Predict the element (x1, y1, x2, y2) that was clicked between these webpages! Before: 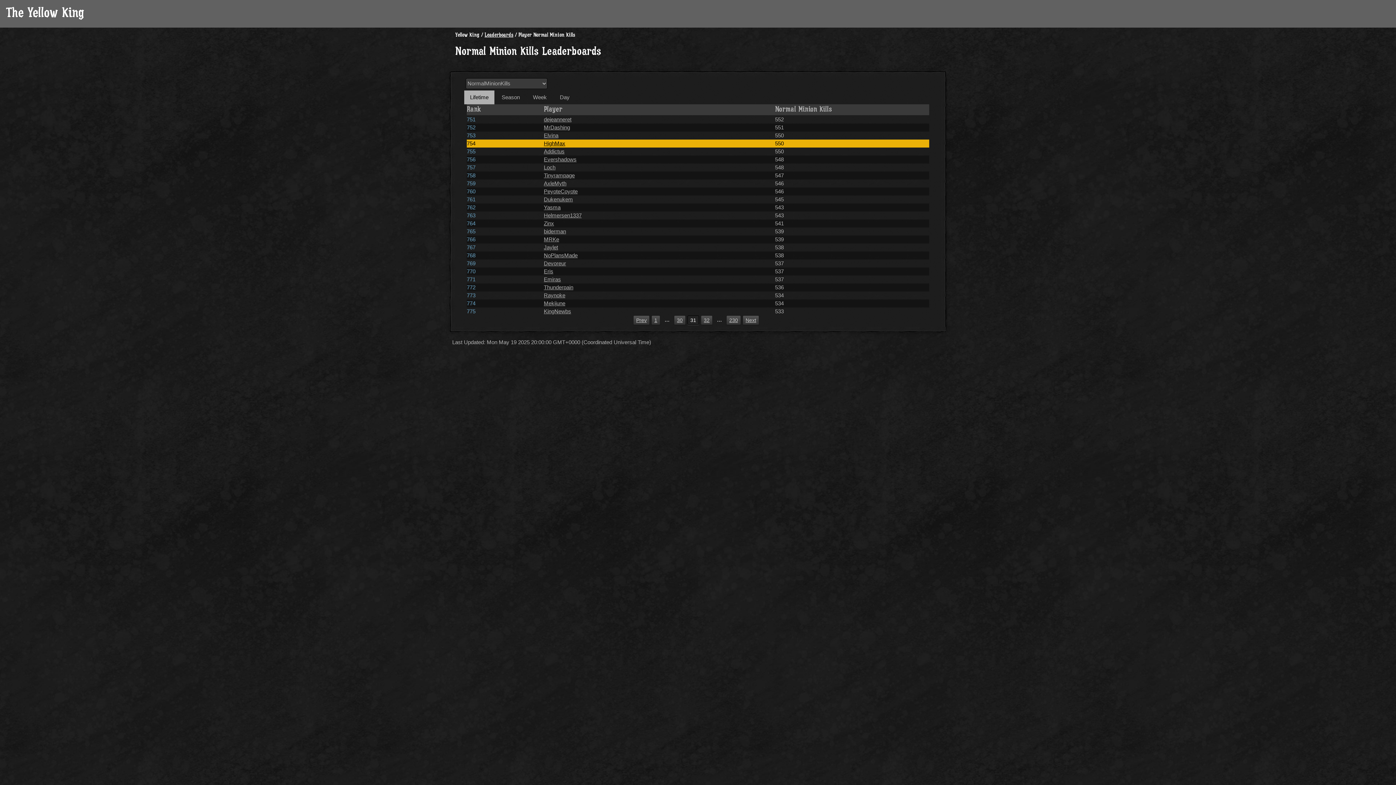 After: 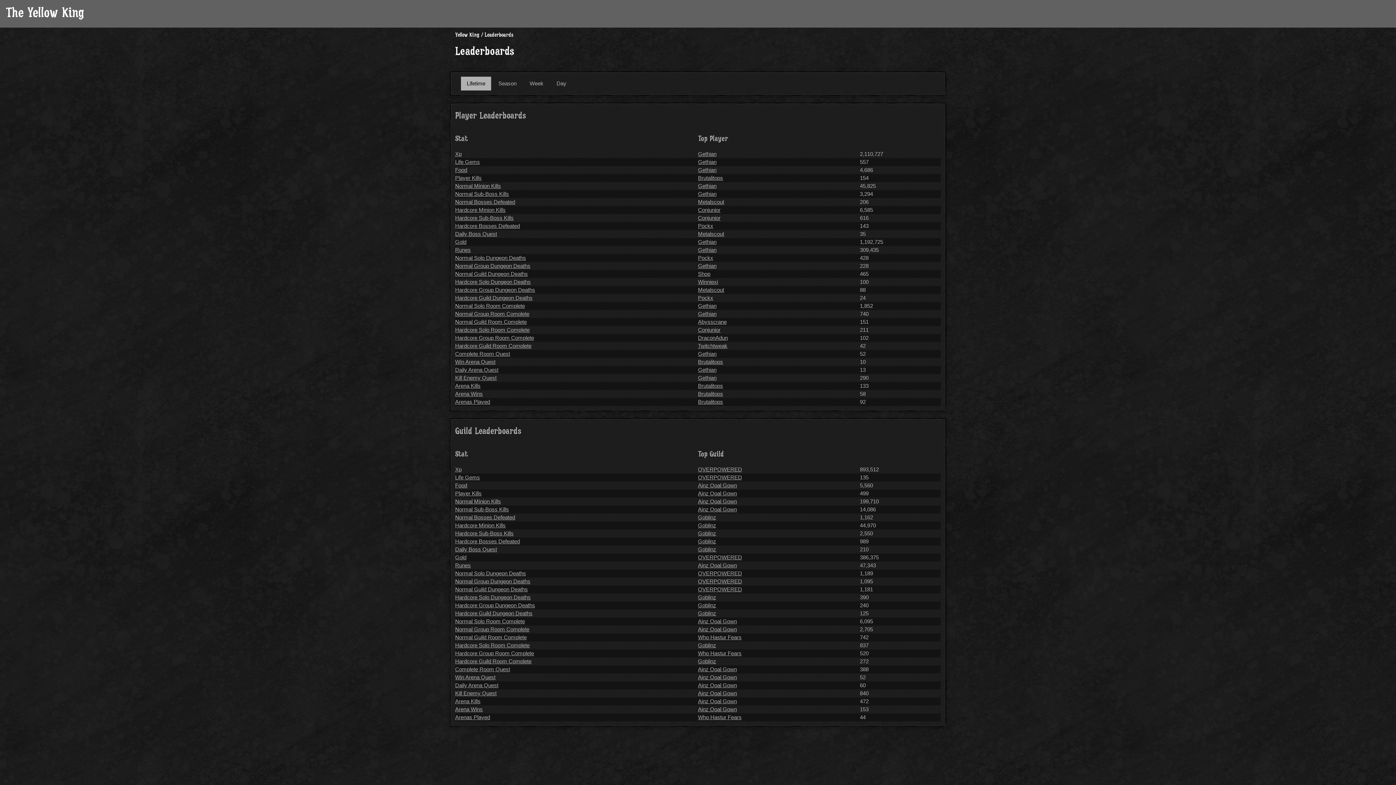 Action: bbox: (484, 32, 513, 38) label: Leaderboards